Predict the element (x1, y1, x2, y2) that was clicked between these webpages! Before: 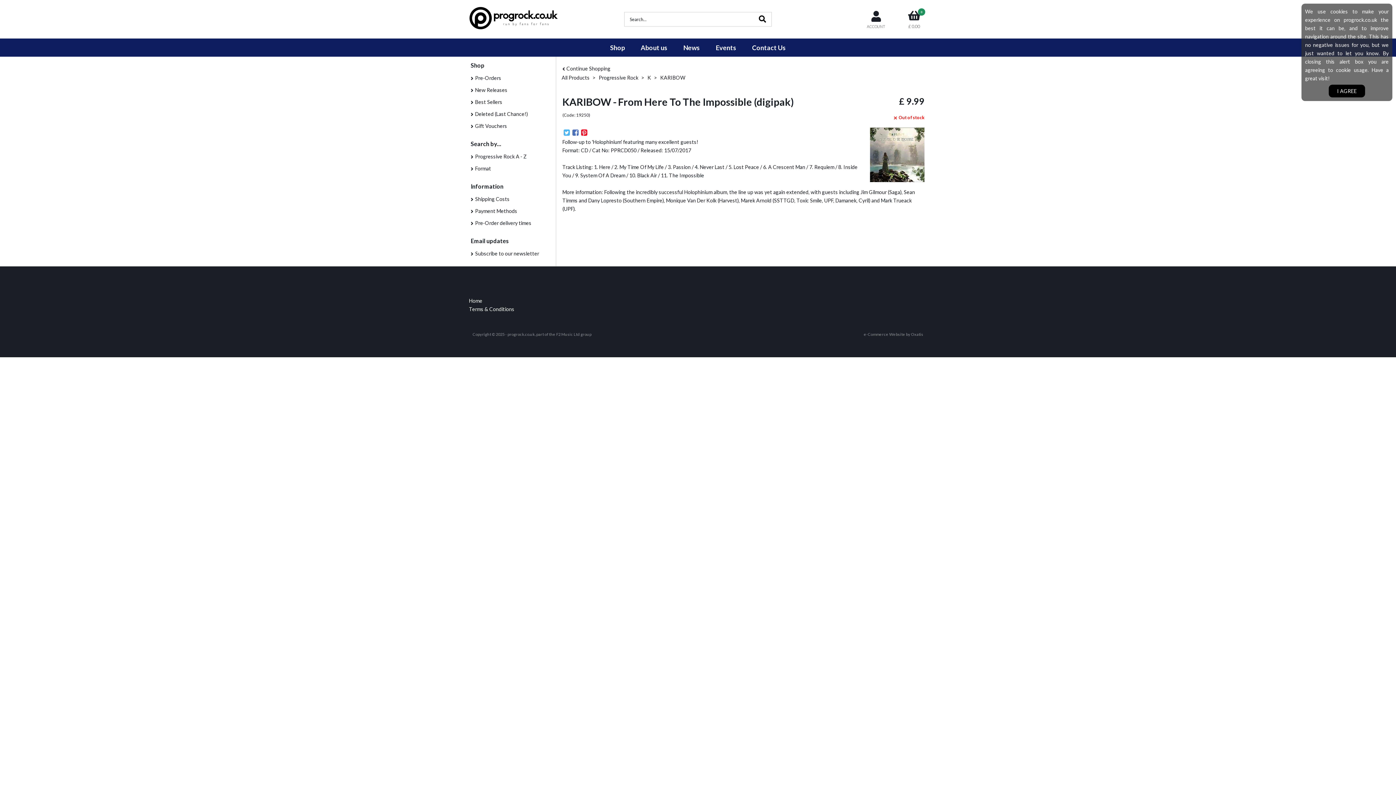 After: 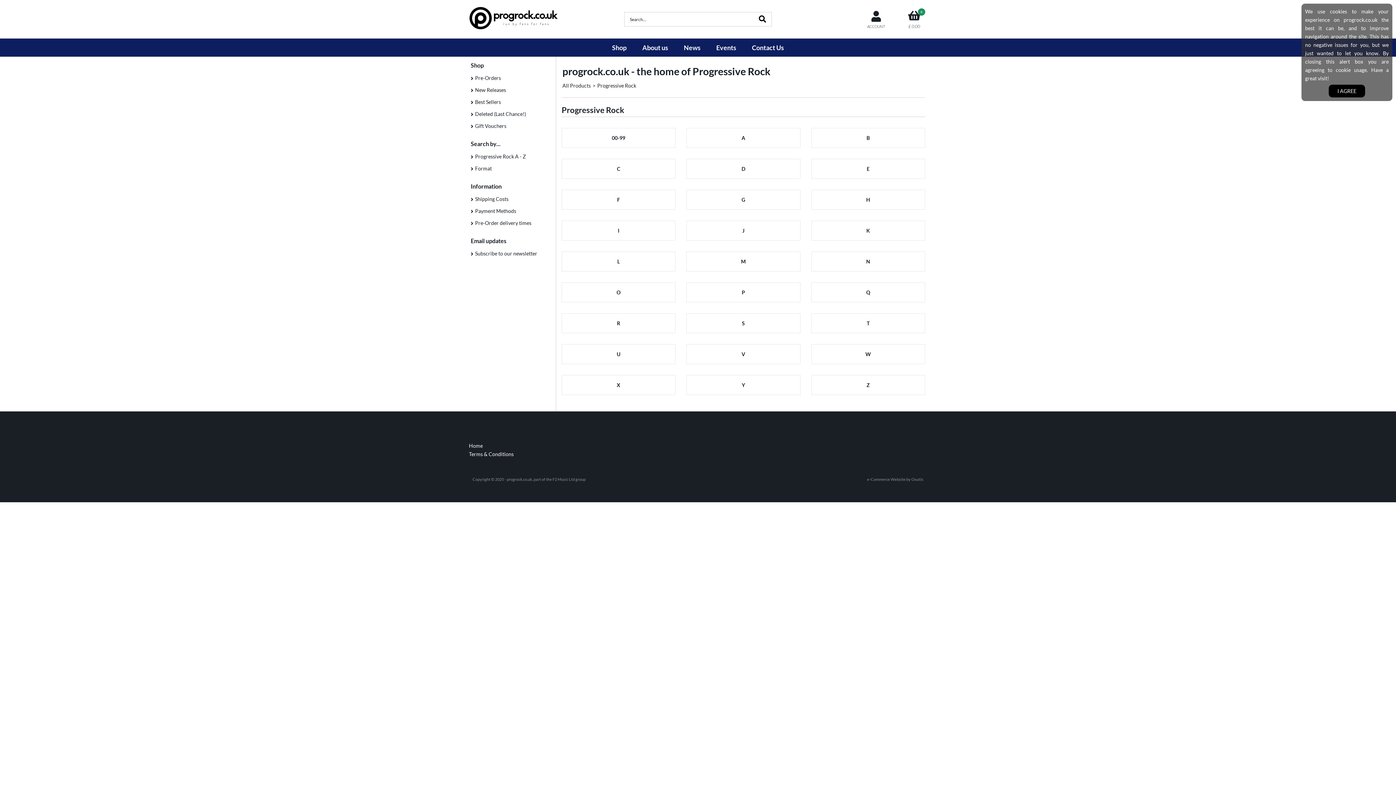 Action: bbox: (602, 38, 632, 56) label: Shop